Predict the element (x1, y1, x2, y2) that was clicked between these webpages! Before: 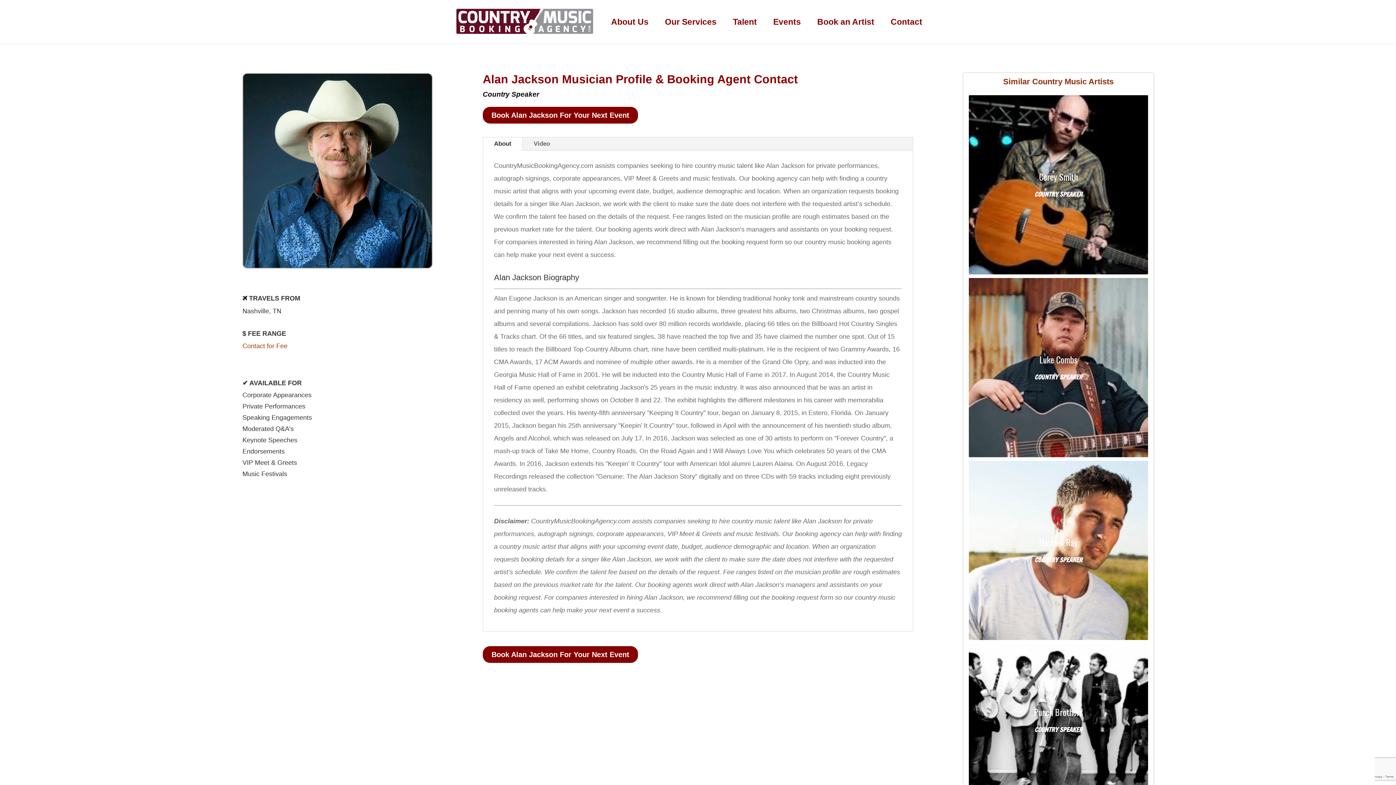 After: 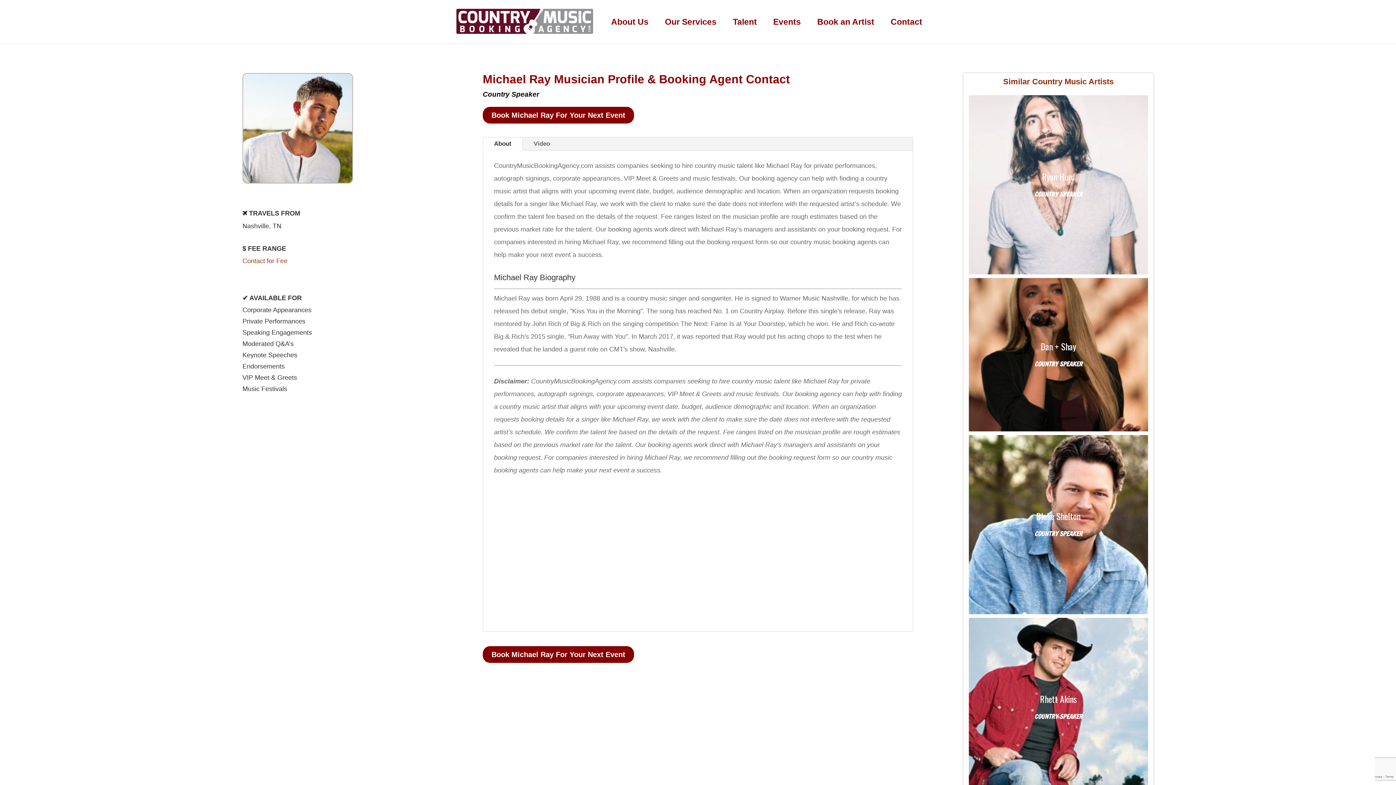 Action: label: Michael Ray bbox: (974, 537, 1142, 548)